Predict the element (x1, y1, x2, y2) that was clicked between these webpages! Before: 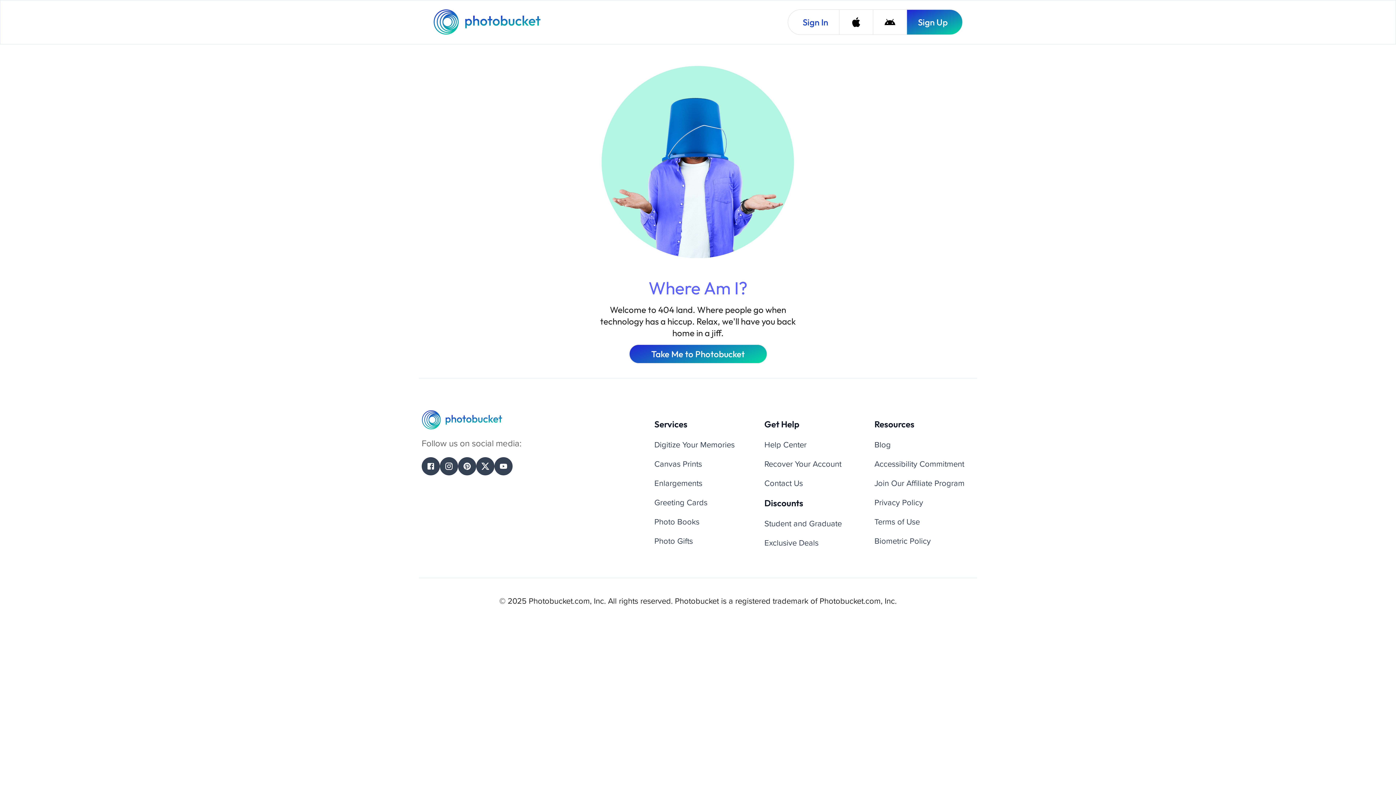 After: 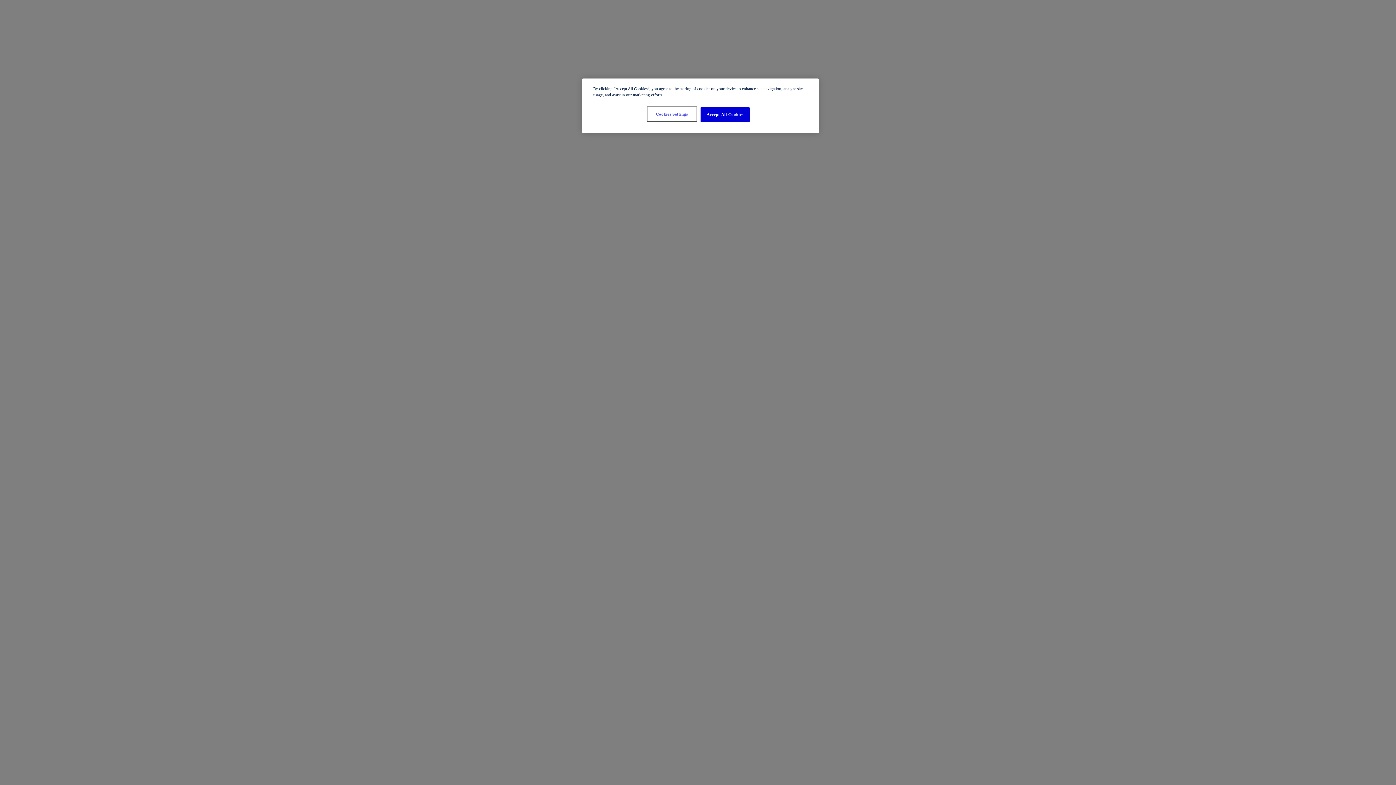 Action: label: Student and Graduate bbox: (764, 328, 842, 340)